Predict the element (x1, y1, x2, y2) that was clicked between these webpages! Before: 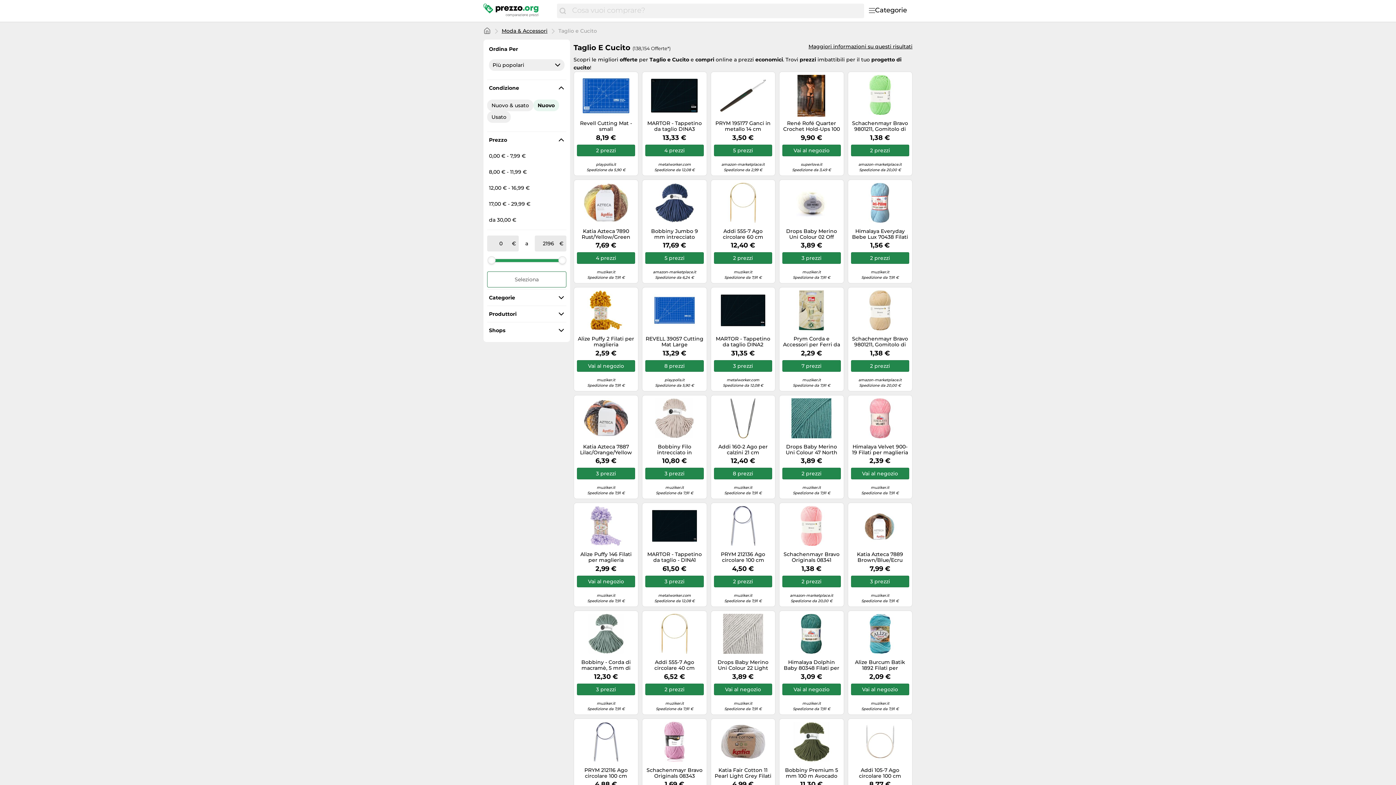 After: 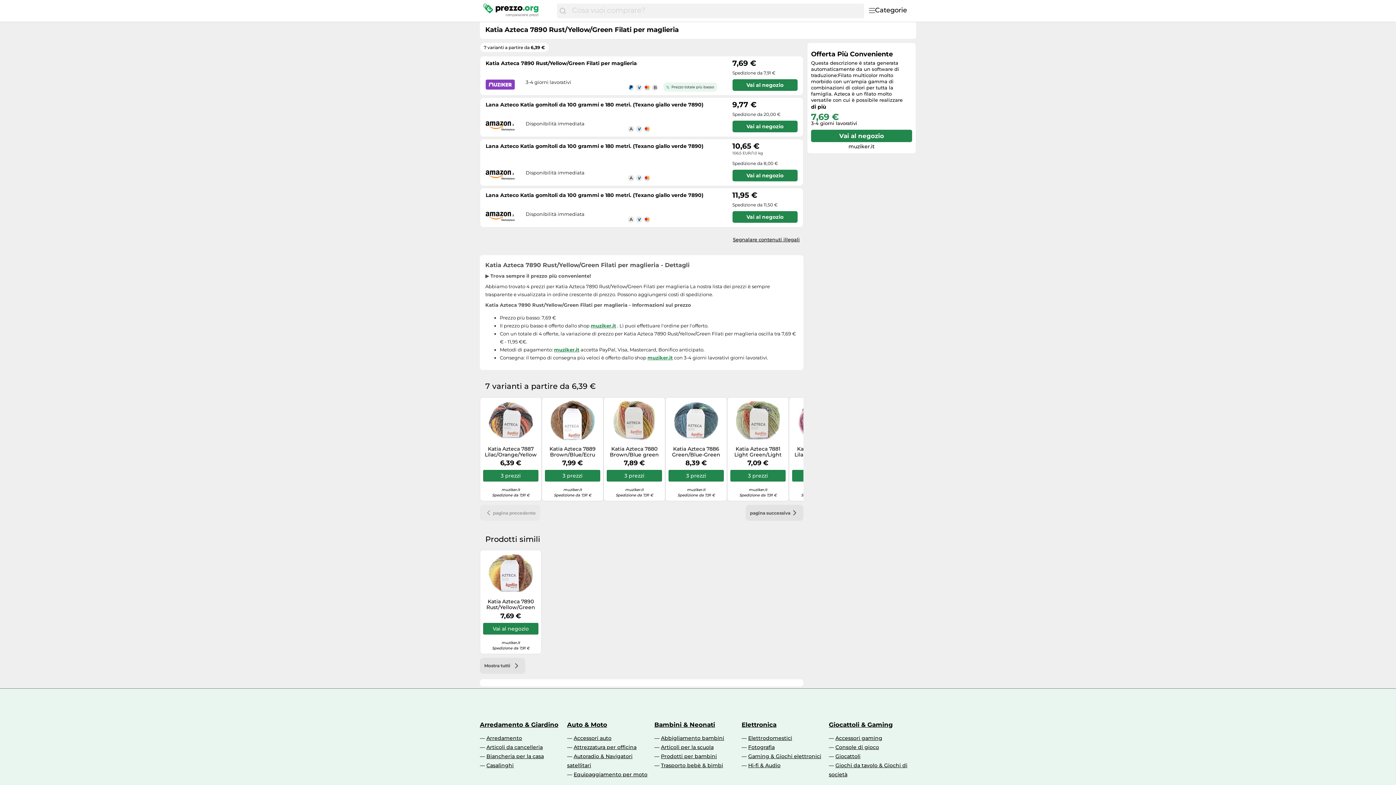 Action: label: Katia Azteca 7890 Rust/Yellow/Green Filati per maglieria bbox: (577, 228, 635, 240)